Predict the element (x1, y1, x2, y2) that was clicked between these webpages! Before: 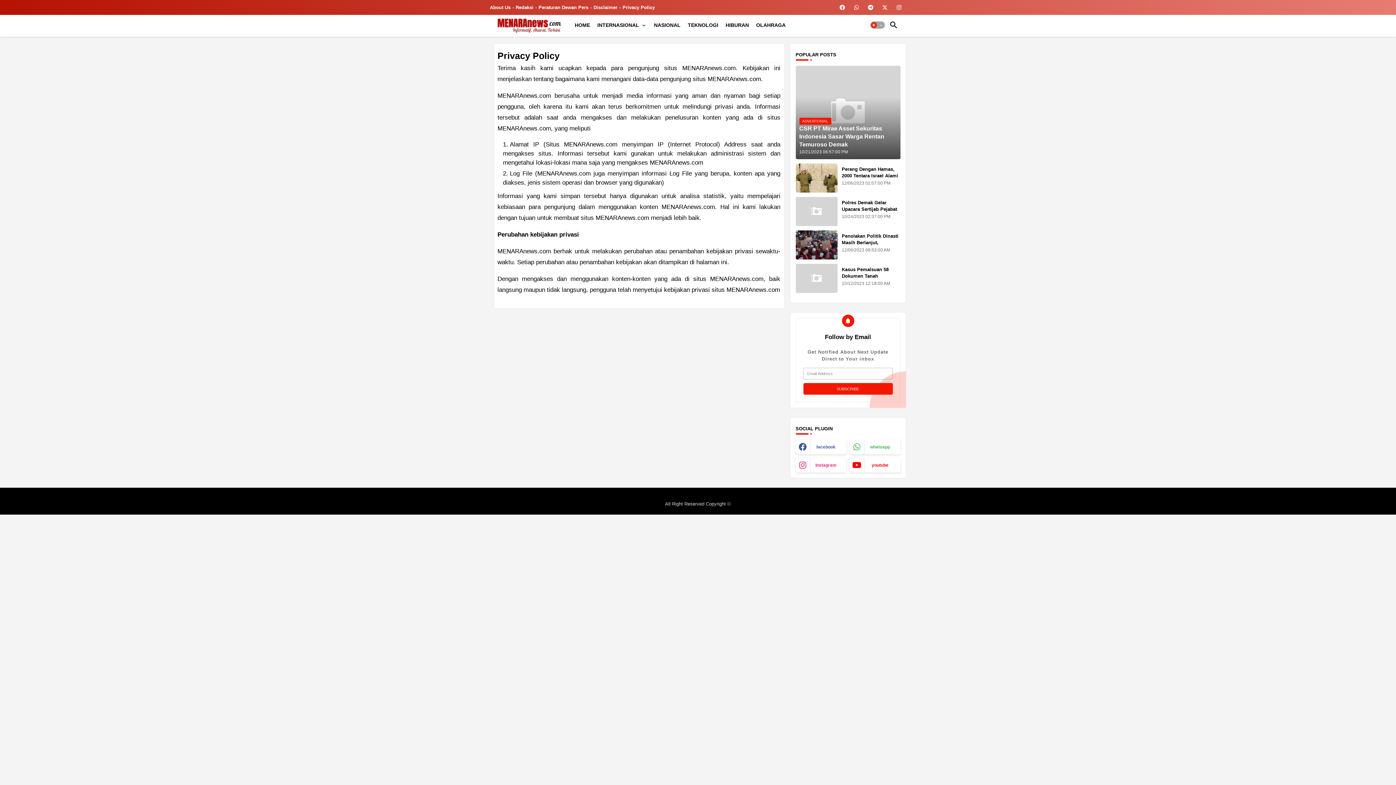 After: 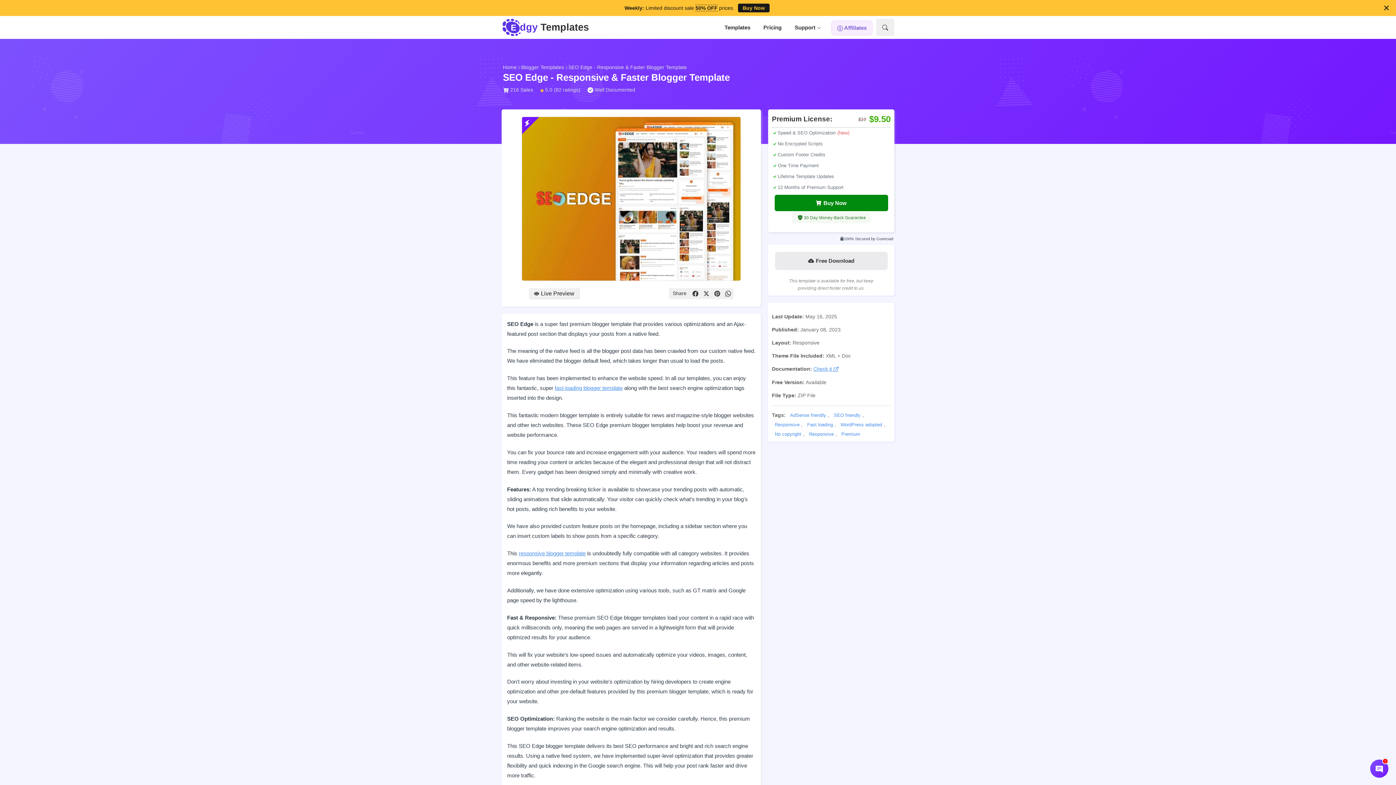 Action: bbox: (752, 14, 789, 35) label: OLAHRAGA